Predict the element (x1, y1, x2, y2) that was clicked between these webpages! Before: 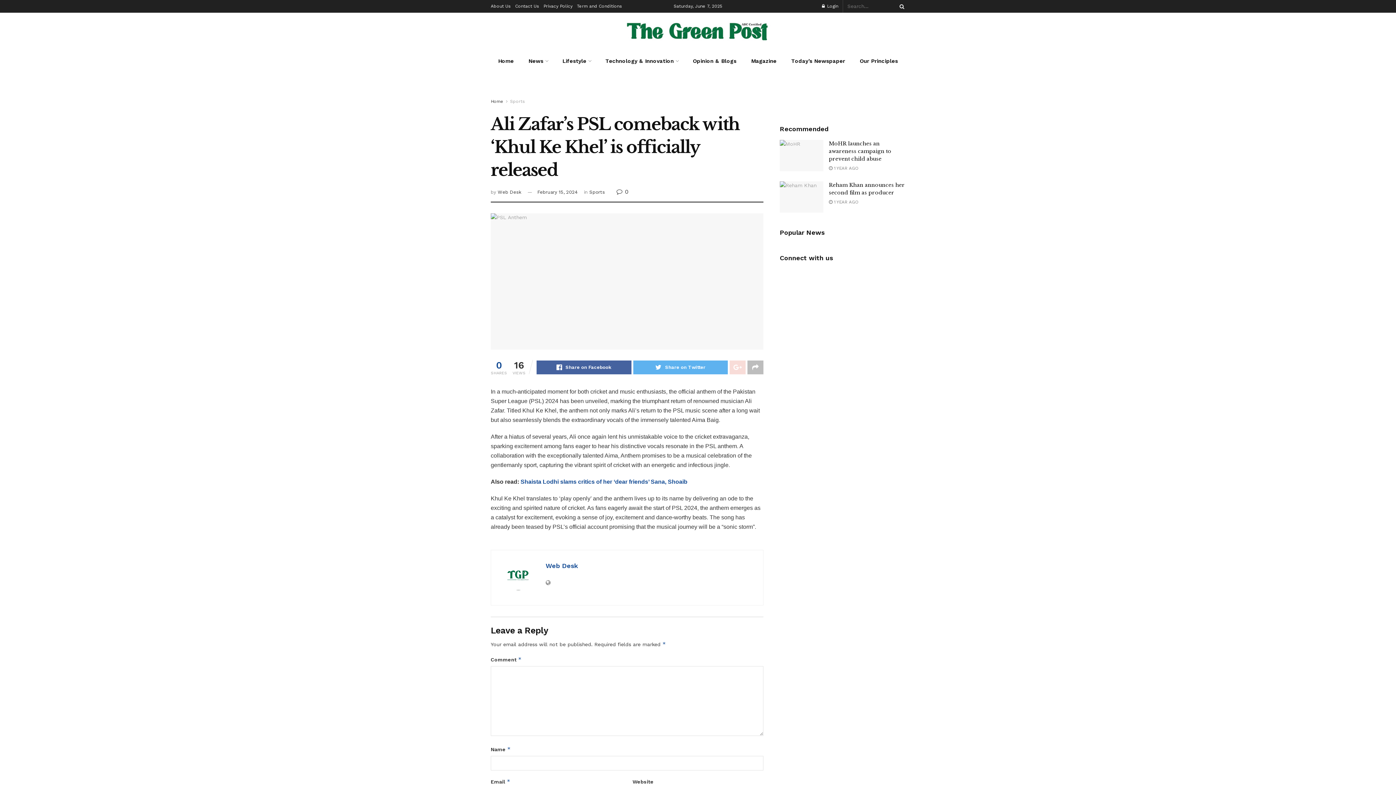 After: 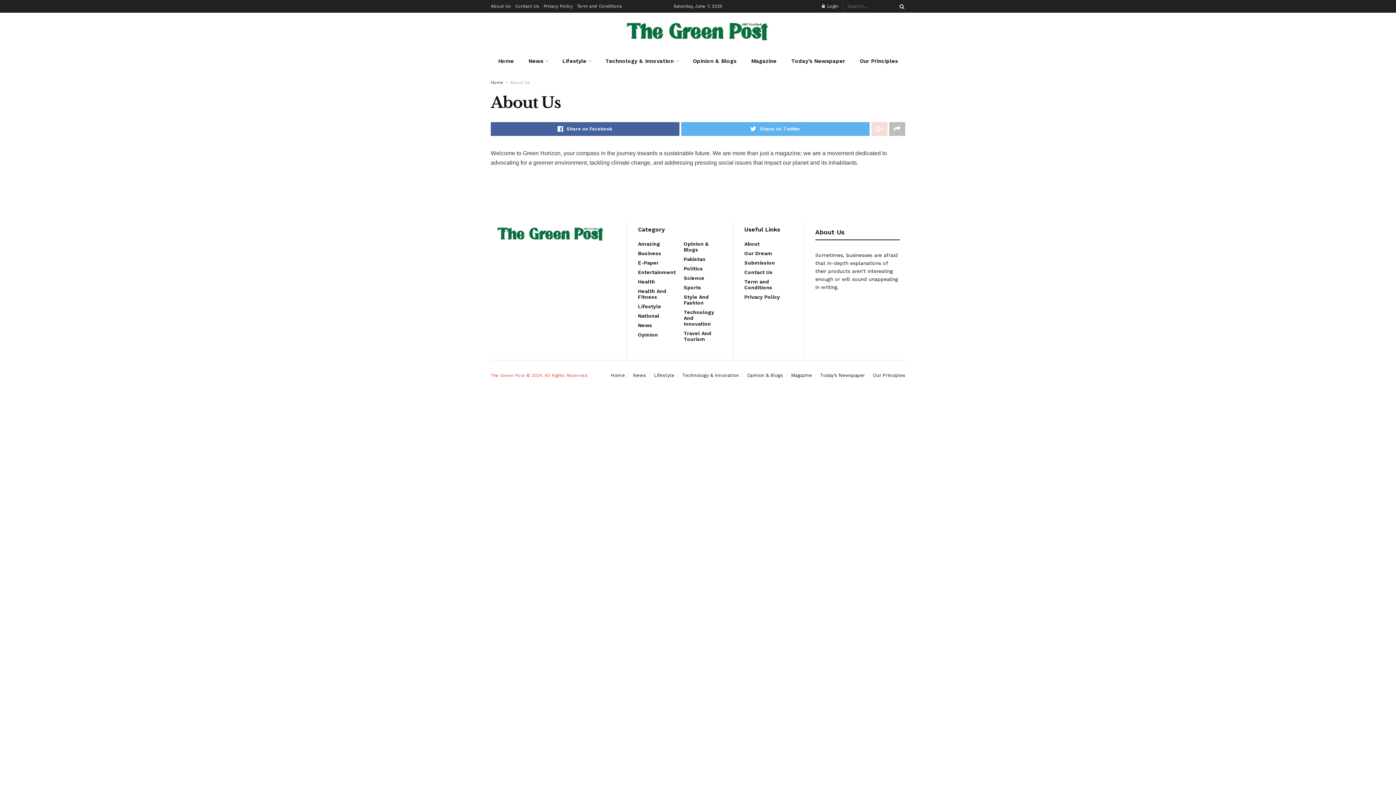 Action: bbox: (490, 0, 510, 12) label: About Us